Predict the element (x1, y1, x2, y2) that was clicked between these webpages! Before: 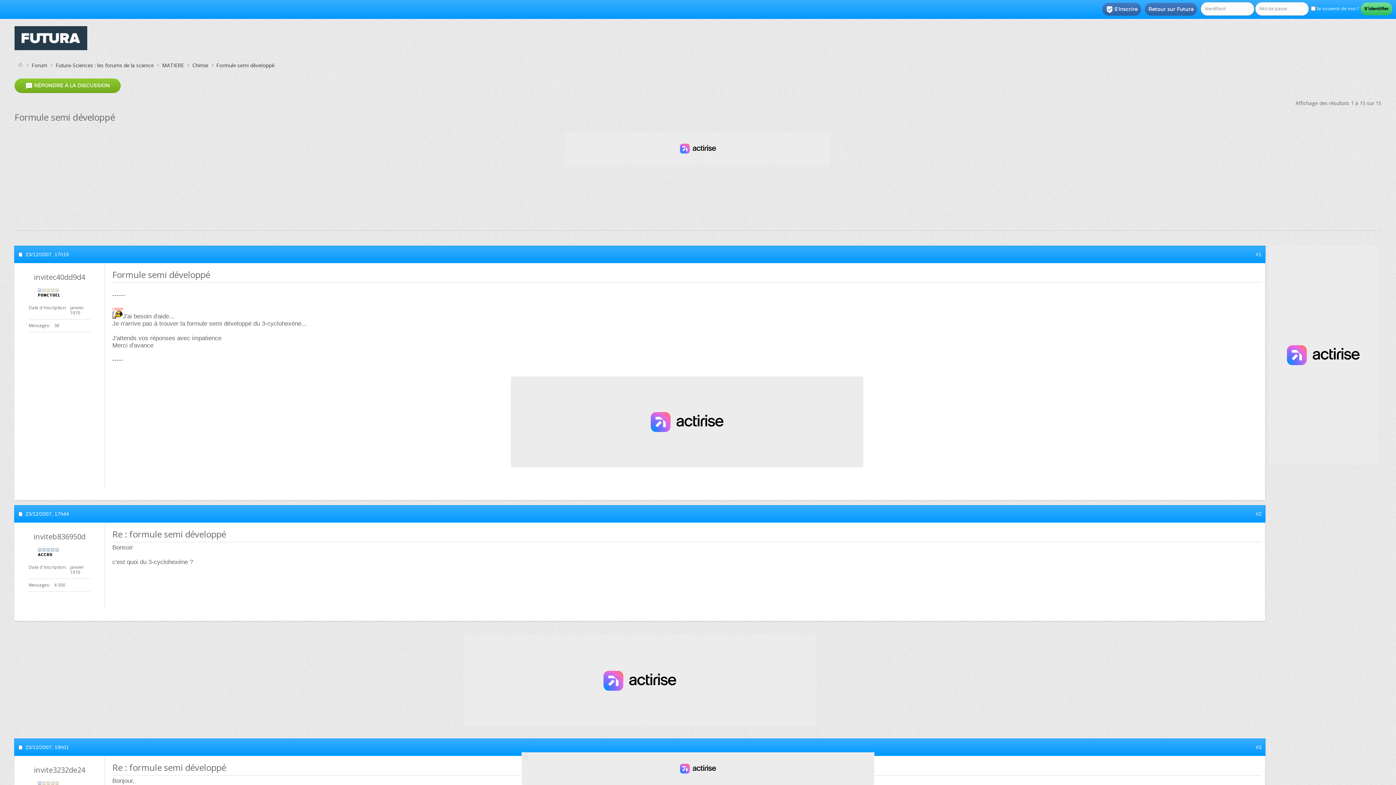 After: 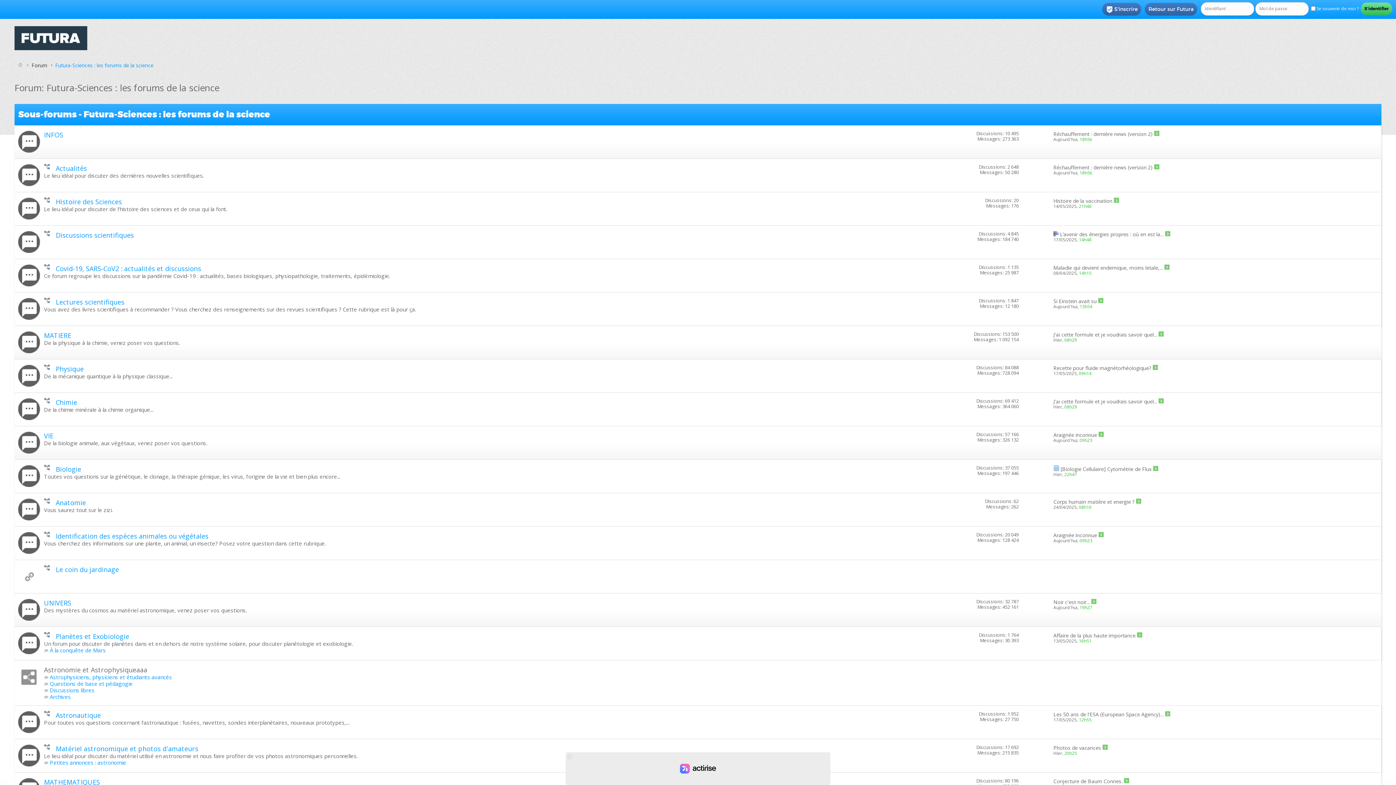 Action: bbox: (53, 61, 155, 69) label: Futura-Sciences : les forums de la science